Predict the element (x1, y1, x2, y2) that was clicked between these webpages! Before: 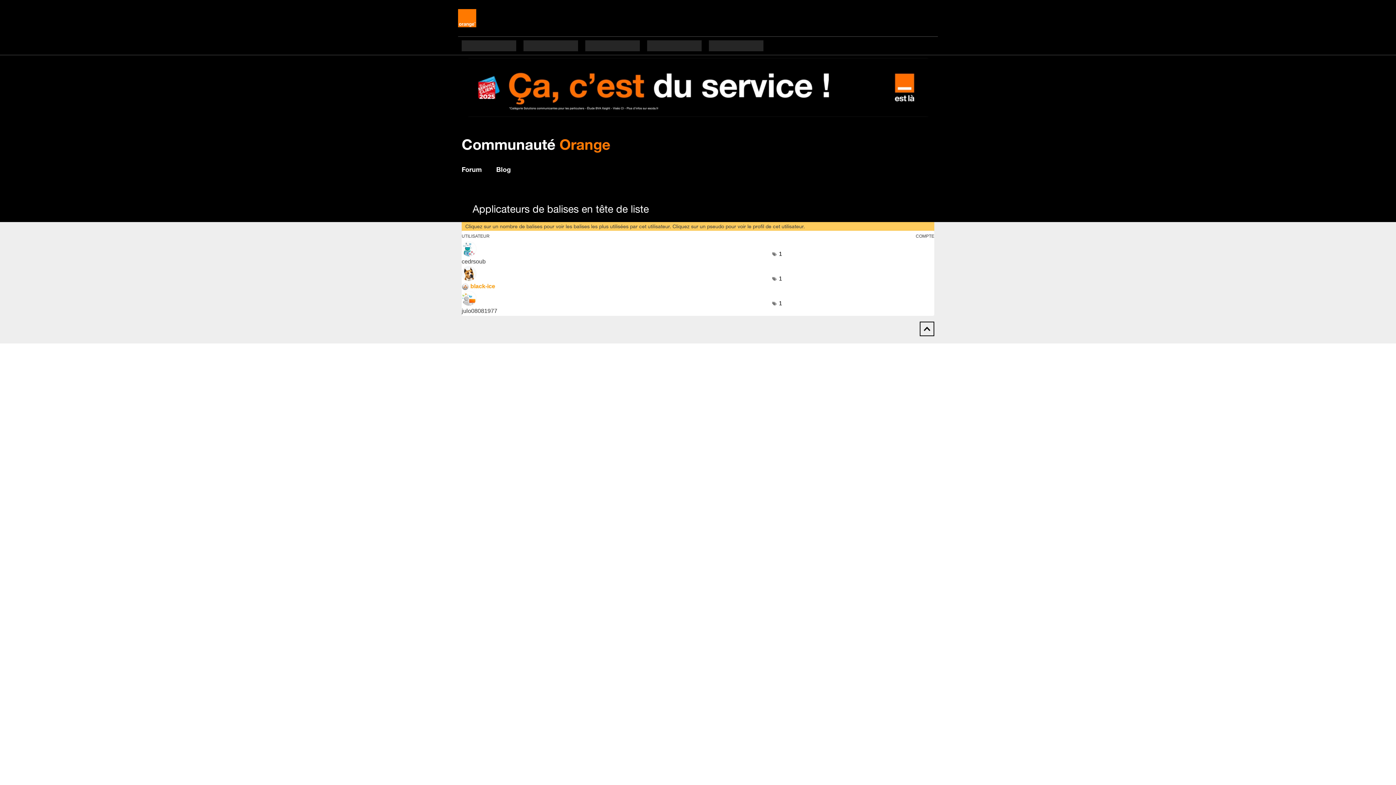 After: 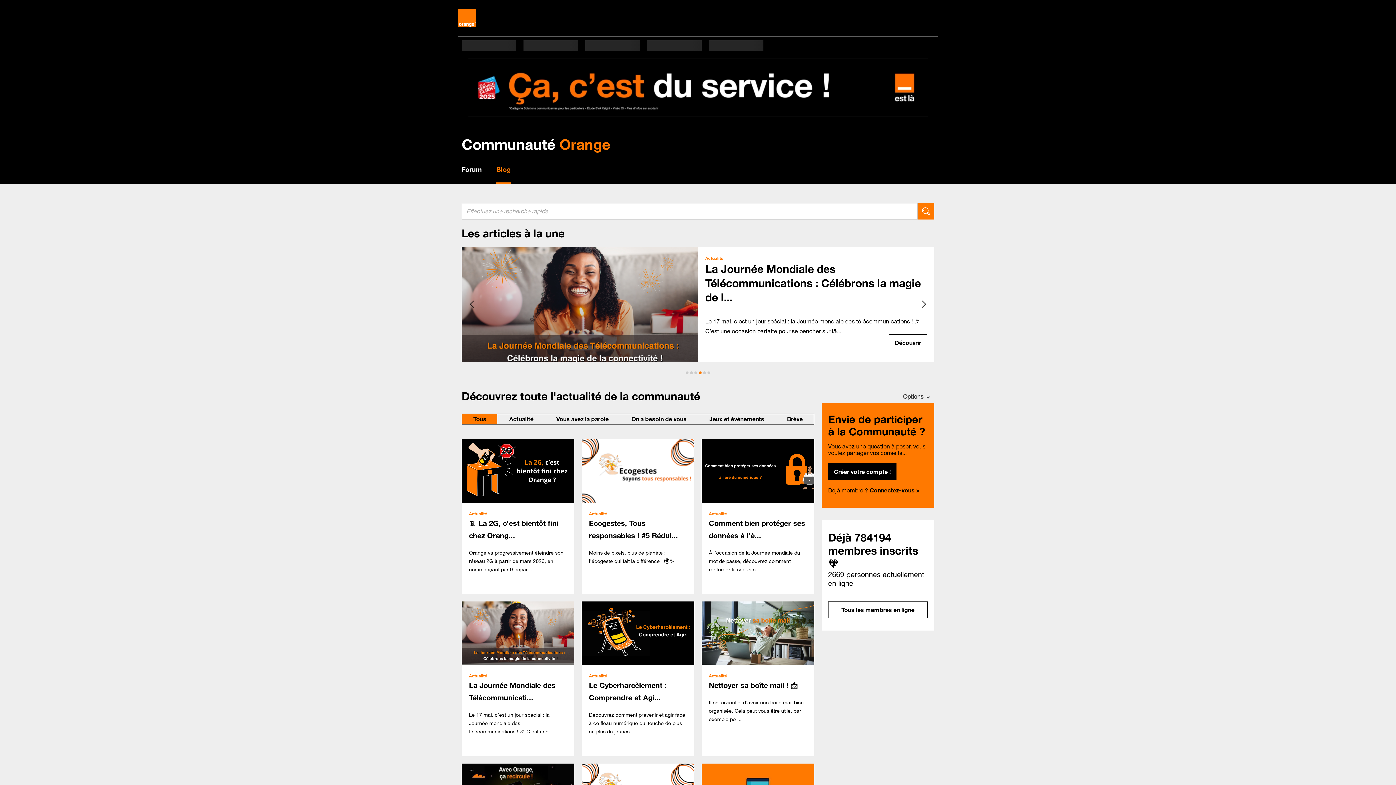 Action: bbox: (496, 165, 510, 173) label: Blog